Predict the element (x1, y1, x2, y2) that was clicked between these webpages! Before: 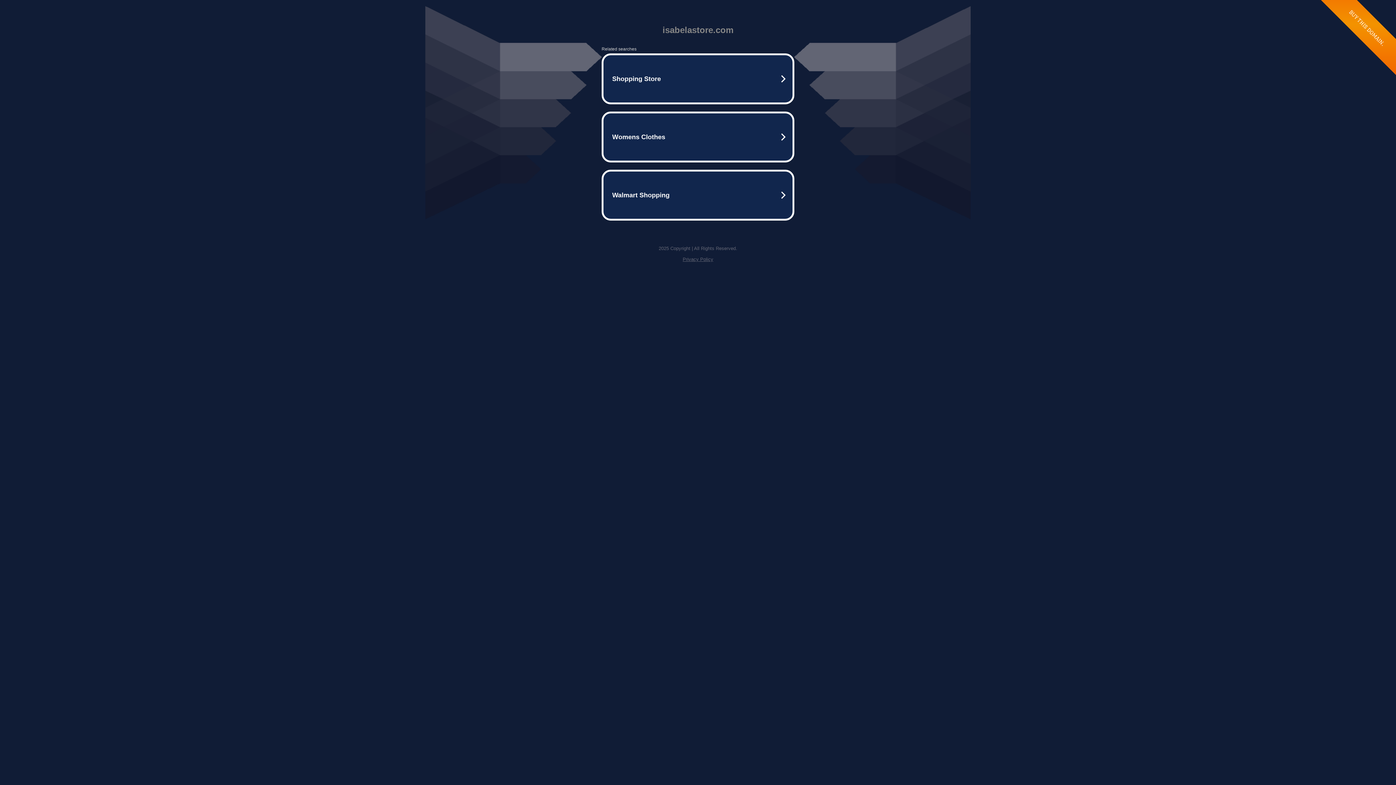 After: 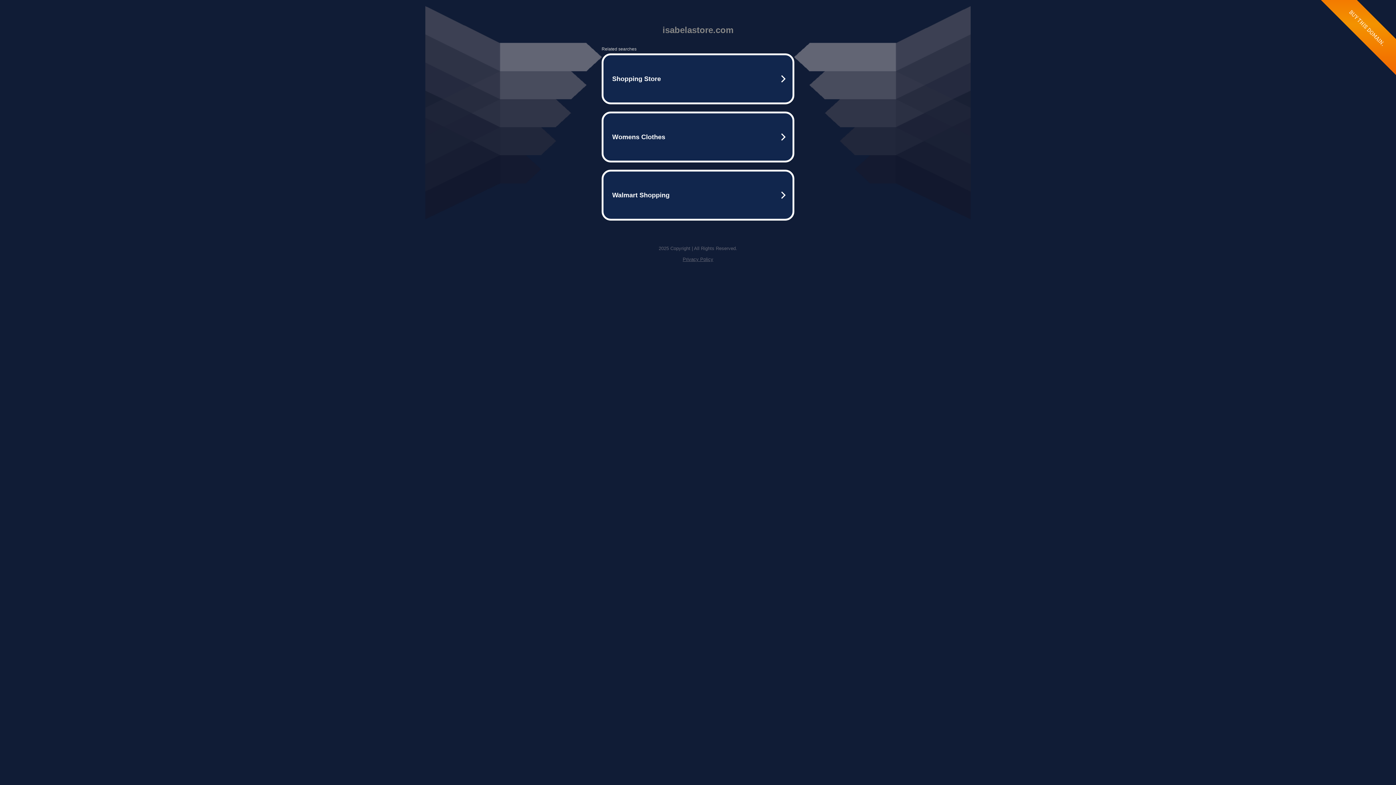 Action: bbox: (682, 256, 713, 262) label: Privacy Policy